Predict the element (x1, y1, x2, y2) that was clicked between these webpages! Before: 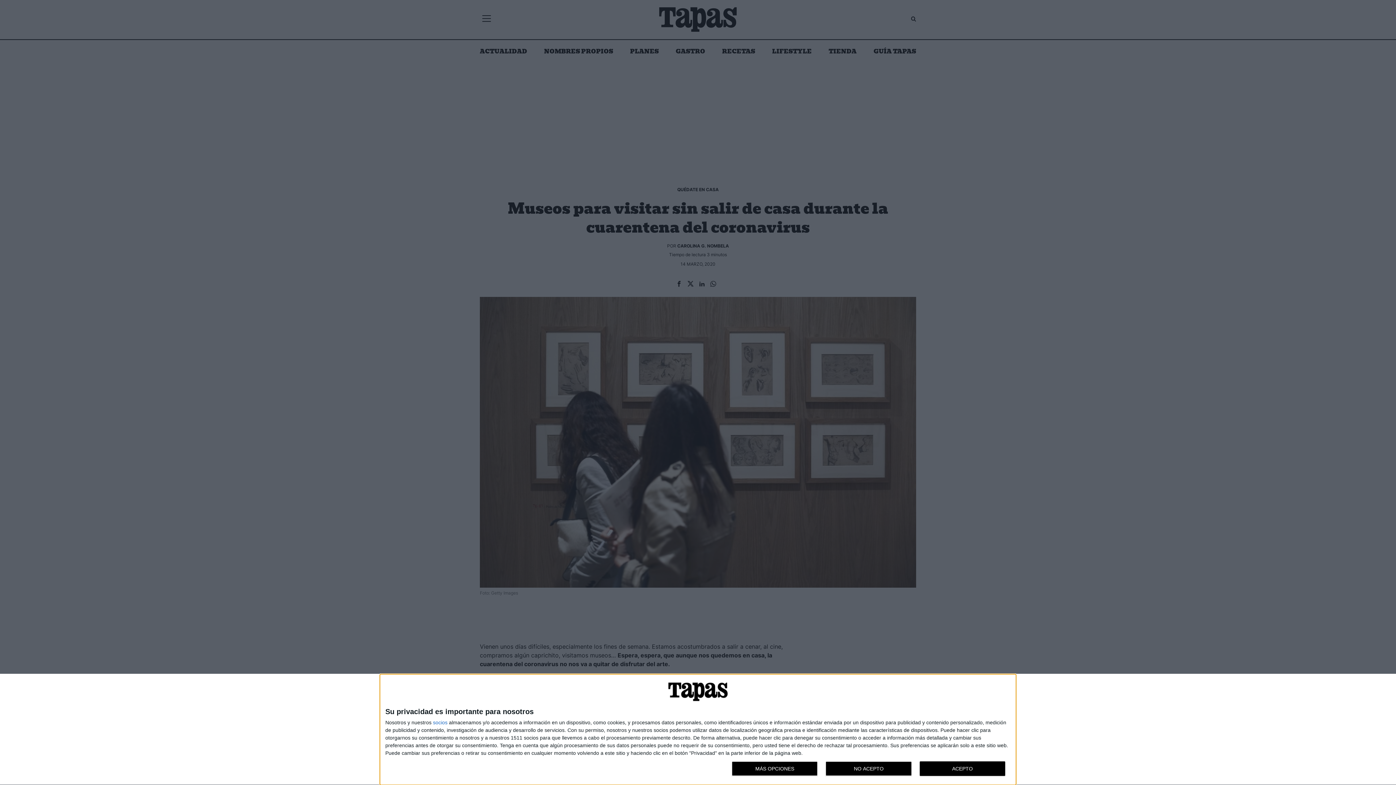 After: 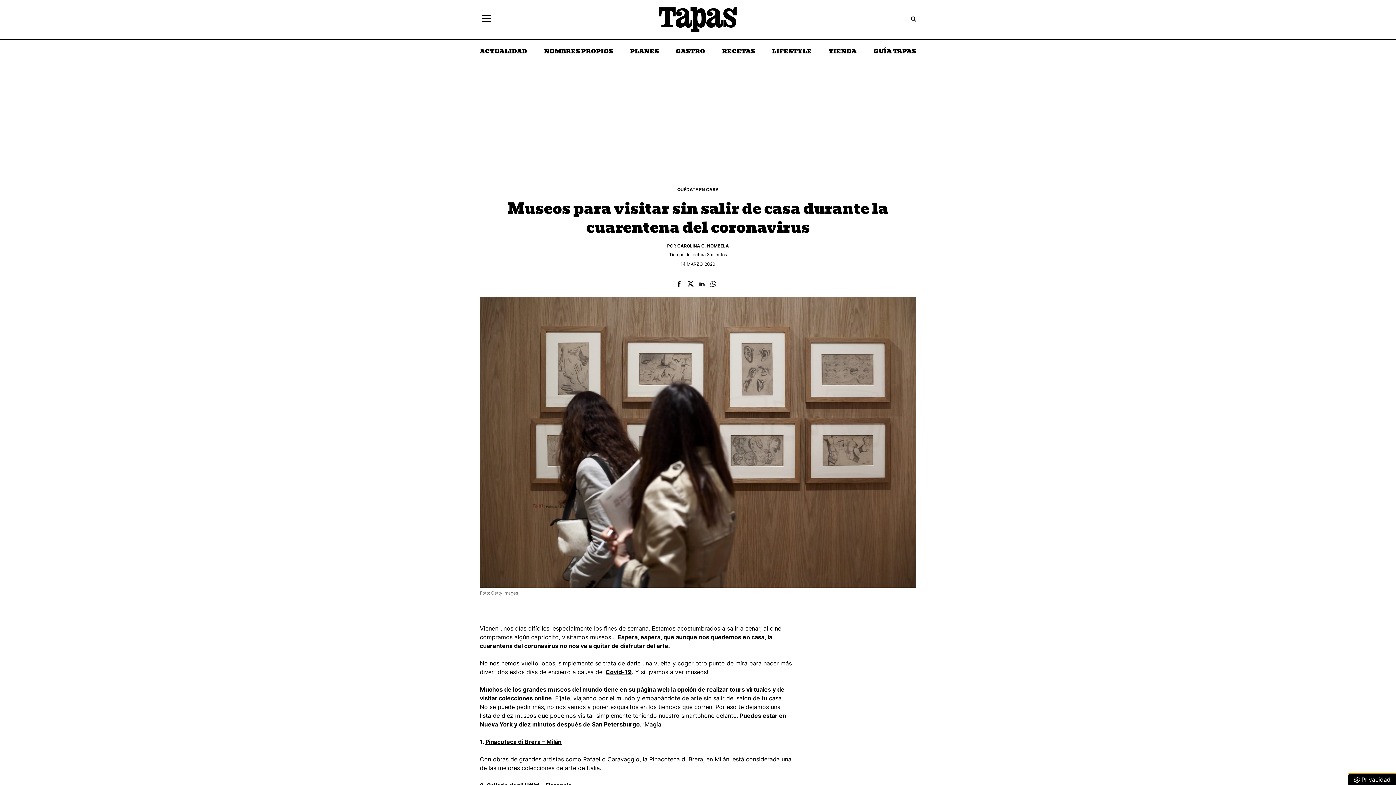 Action: bbox: (919, 761, 1005, 776) label: ACEPTO